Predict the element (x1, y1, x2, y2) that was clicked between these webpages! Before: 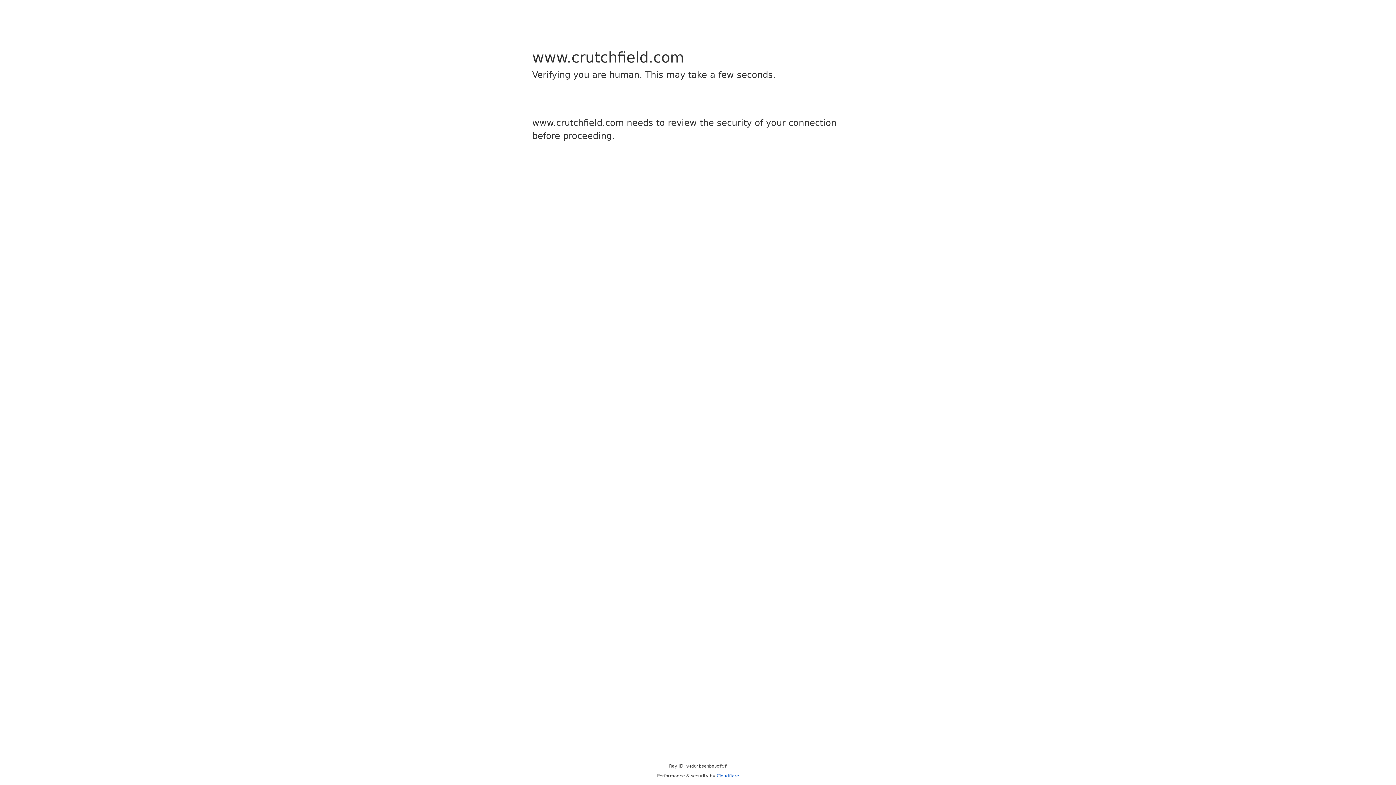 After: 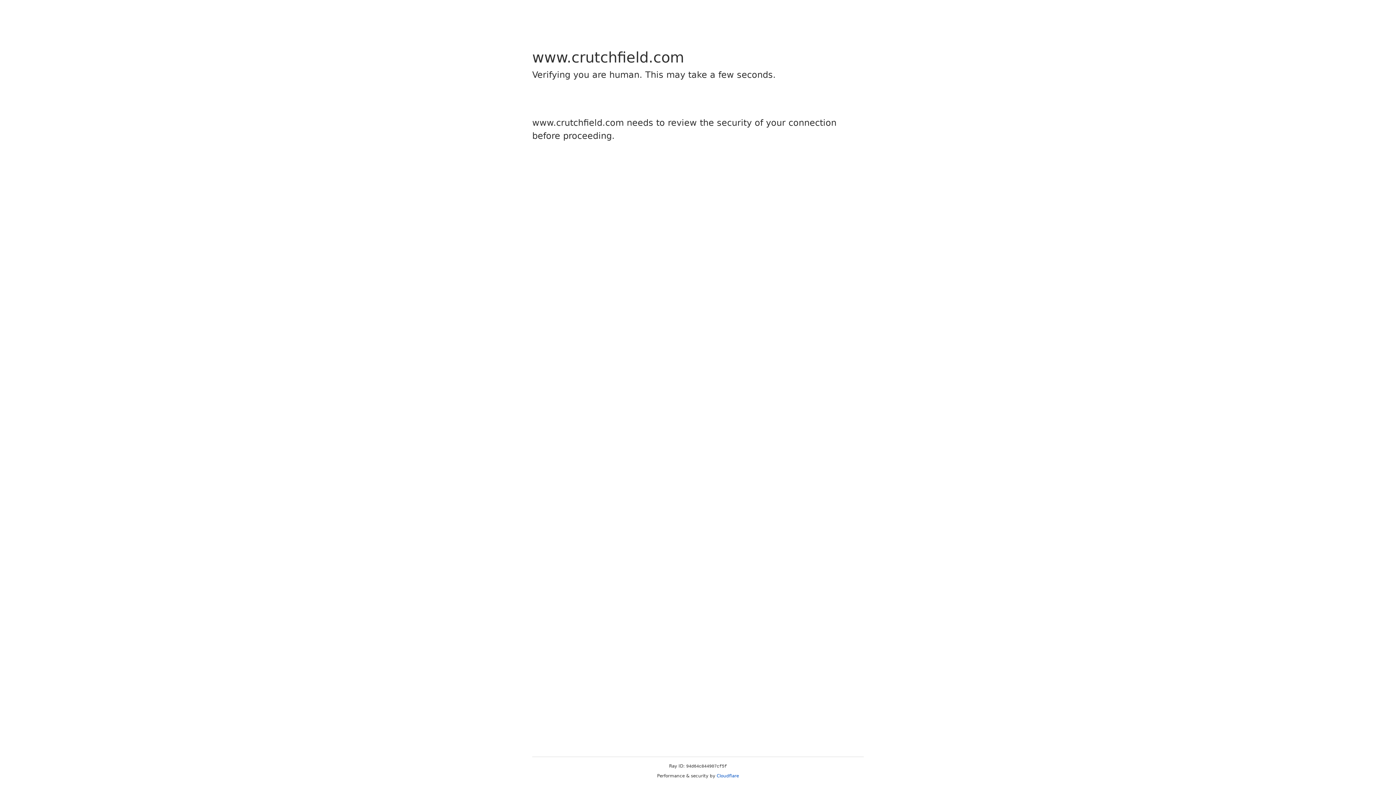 Action: label: Cloudflare bbox: (716, 773, 739, 778)